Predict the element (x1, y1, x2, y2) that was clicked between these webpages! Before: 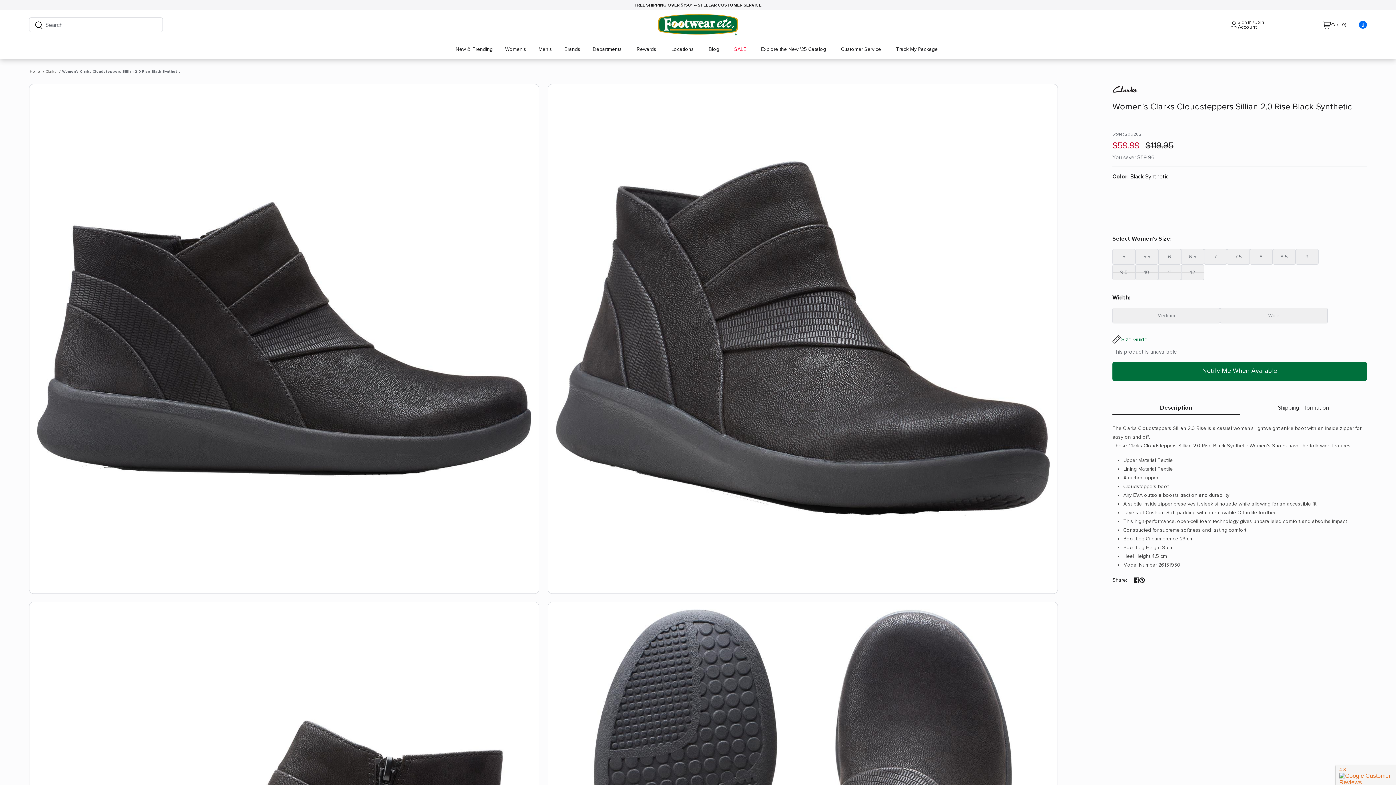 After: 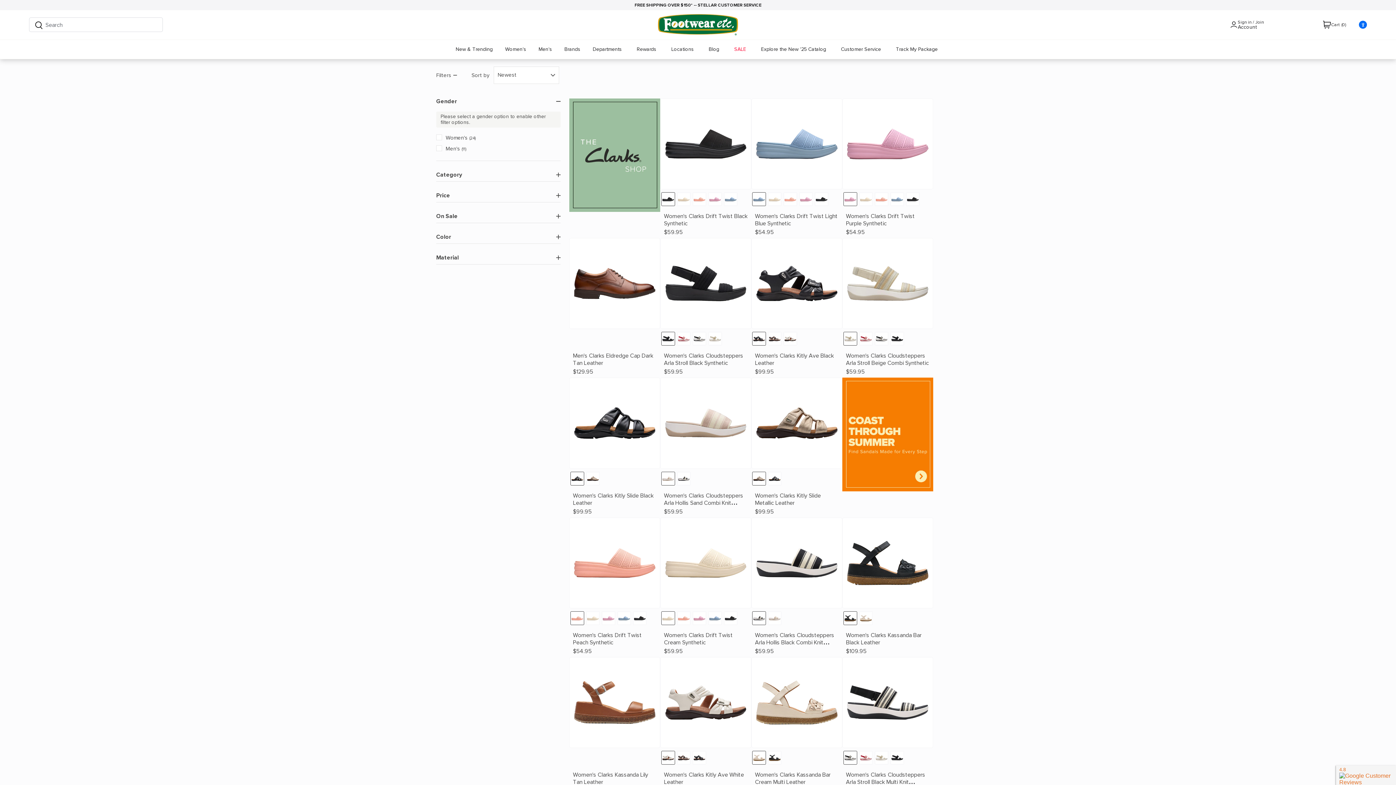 Action: bbox: (45, 69, 60, 73) label: Clarks